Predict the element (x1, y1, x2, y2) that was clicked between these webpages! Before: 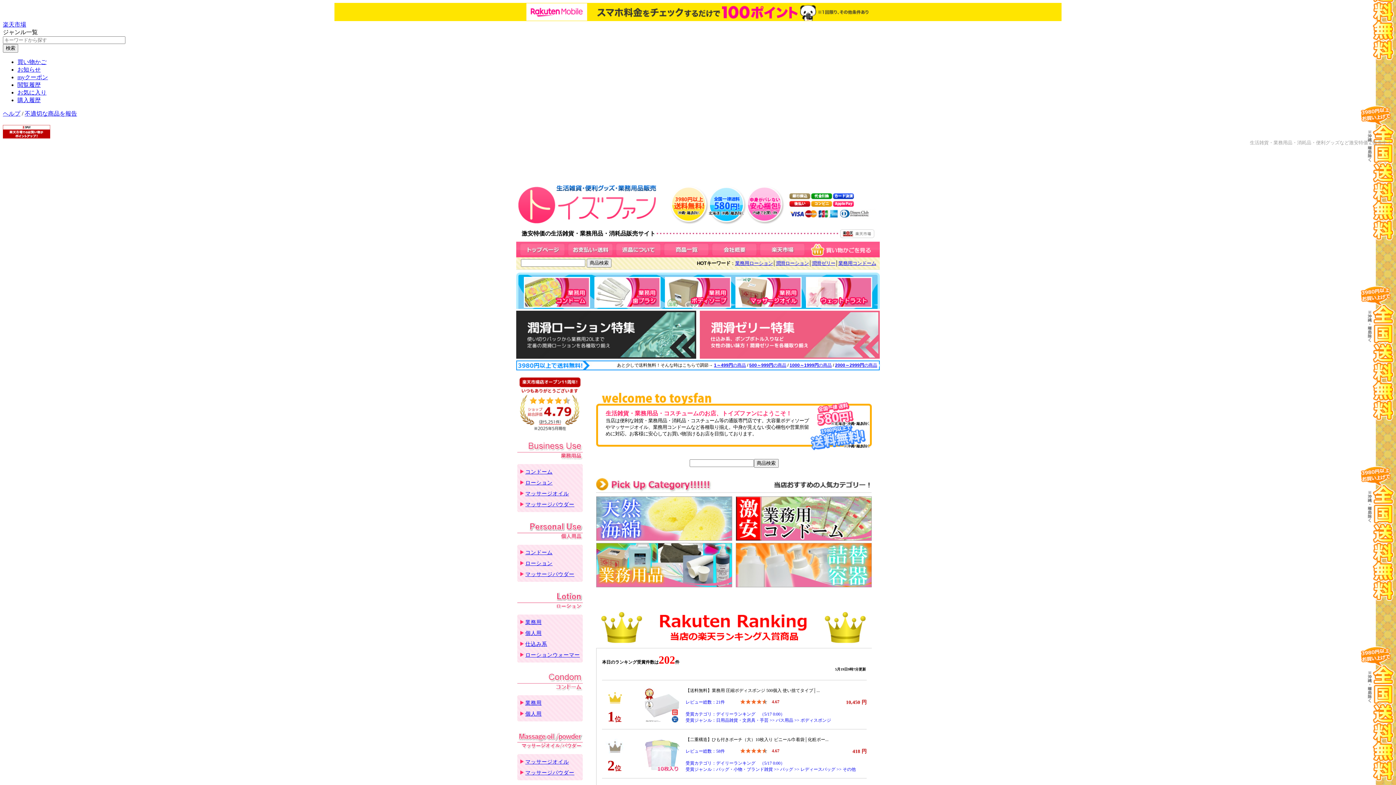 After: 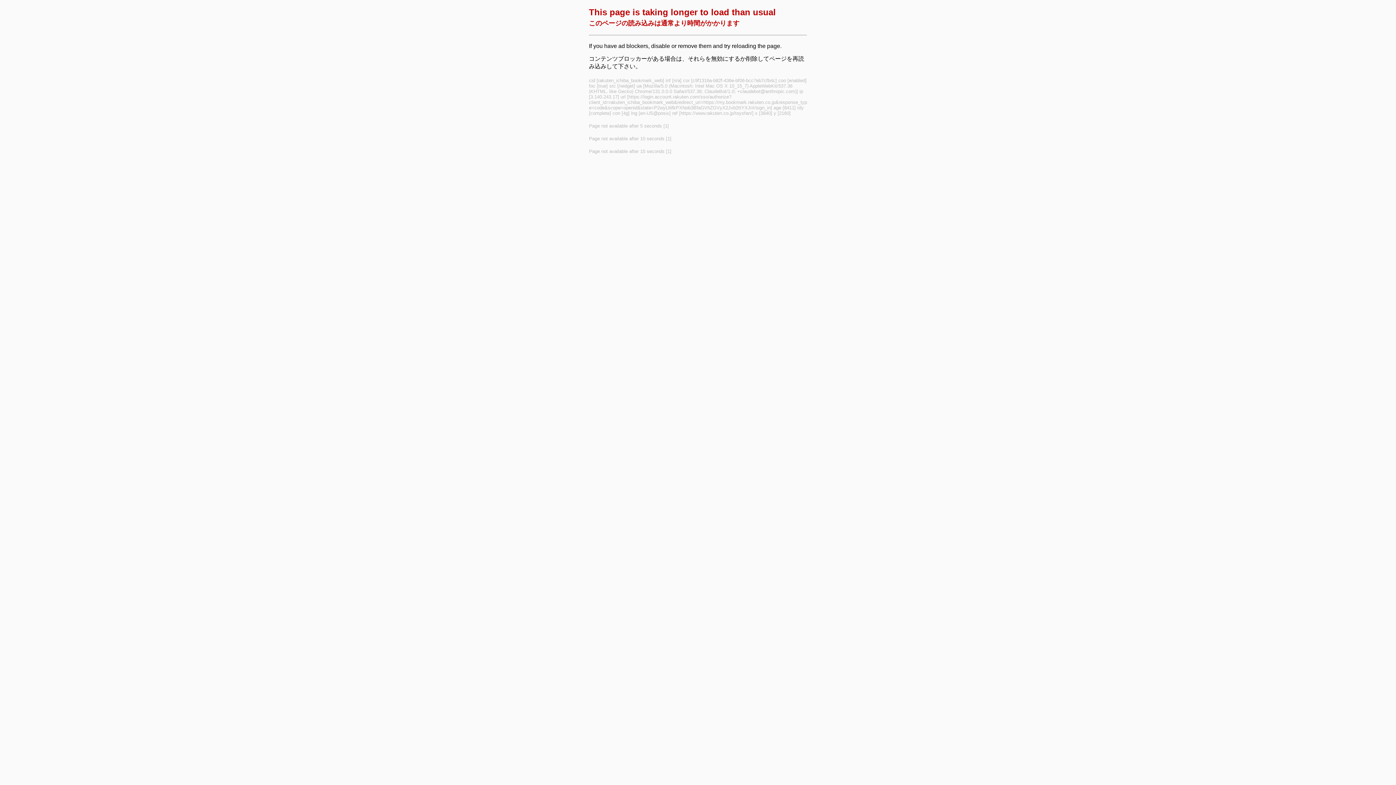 Action: label: お気に入り bbox: (17, 89, 46, 95)